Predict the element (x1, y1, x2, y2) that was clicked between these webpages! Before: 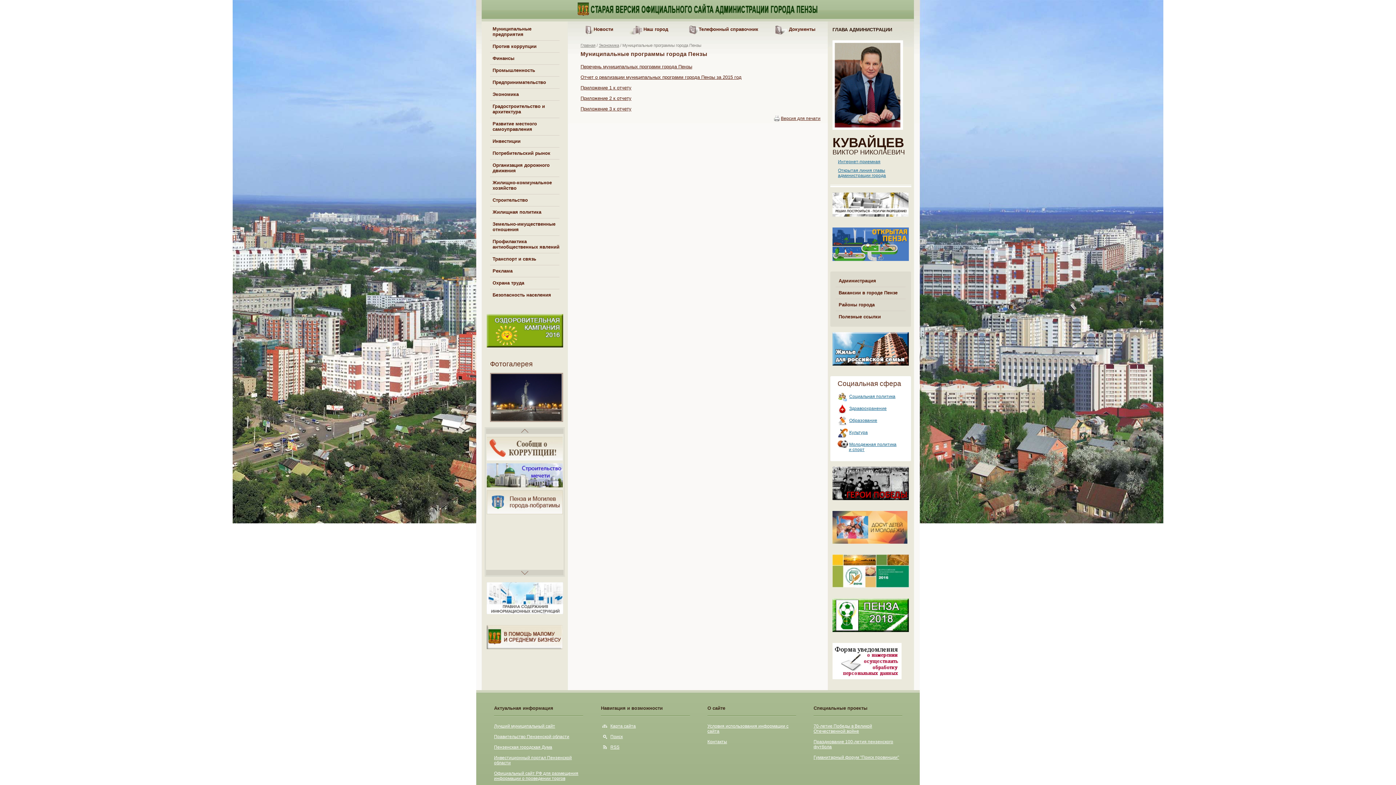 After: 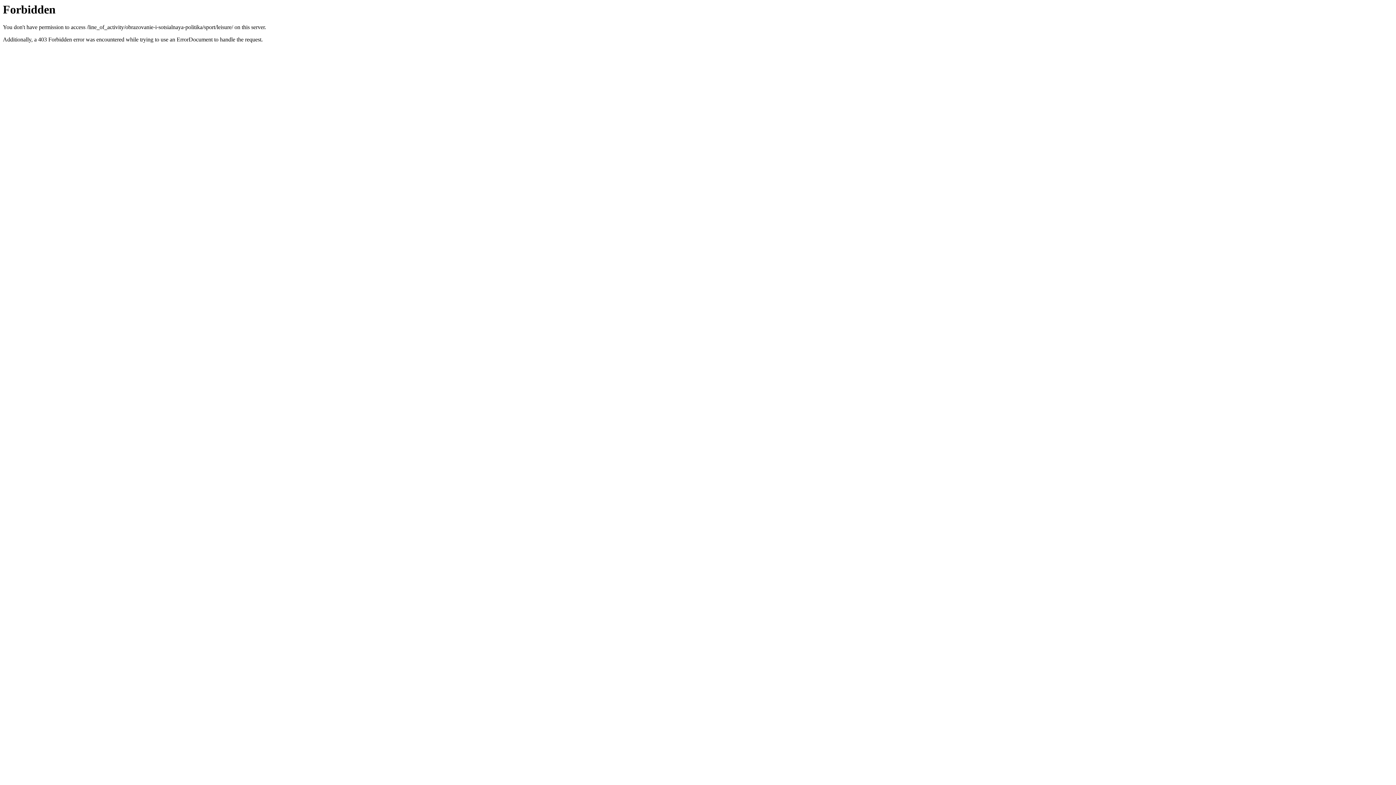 Action: bbox: (832, 540, 907, 545)